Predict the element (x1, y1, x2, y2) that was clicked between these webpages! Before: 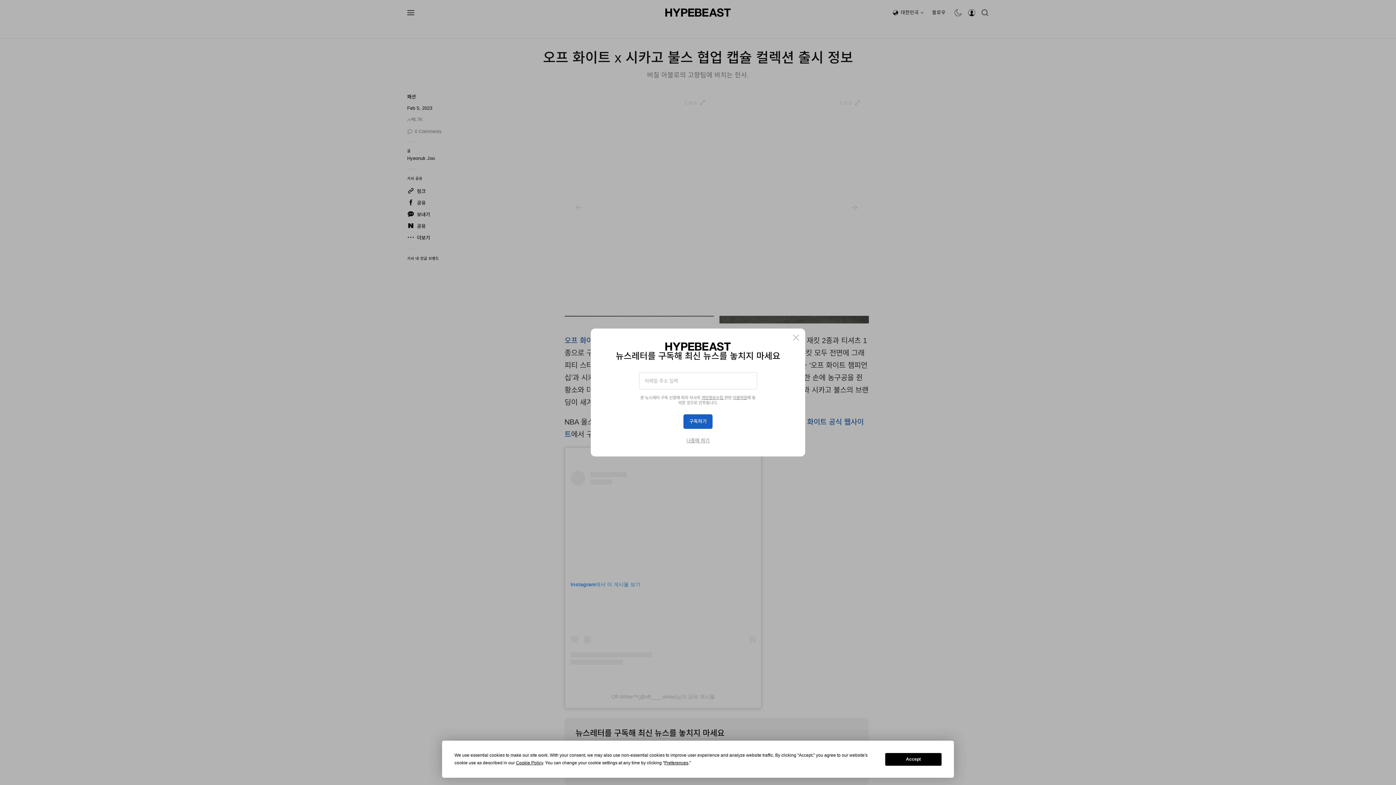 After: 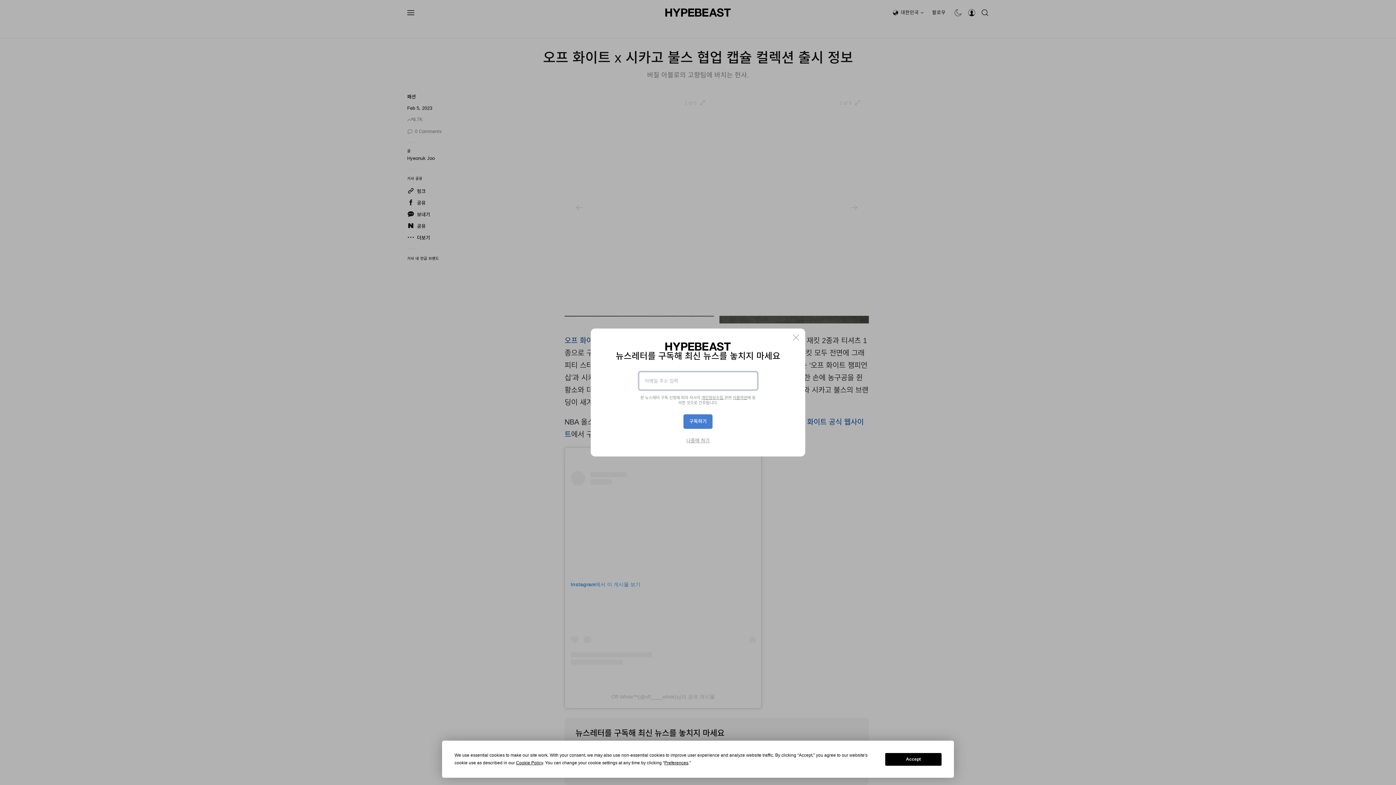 Action: bbox: (683, 414, 712, 429) label: 구독하기